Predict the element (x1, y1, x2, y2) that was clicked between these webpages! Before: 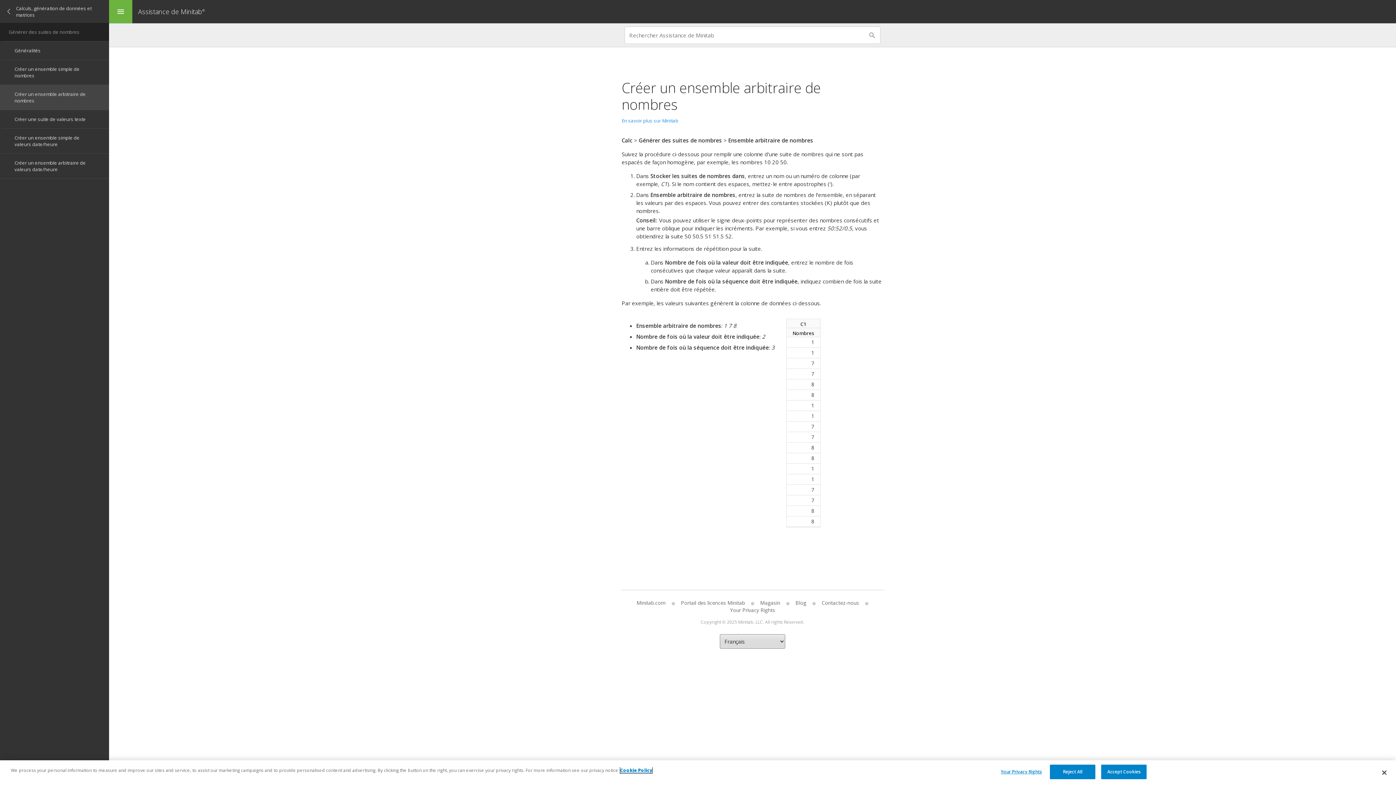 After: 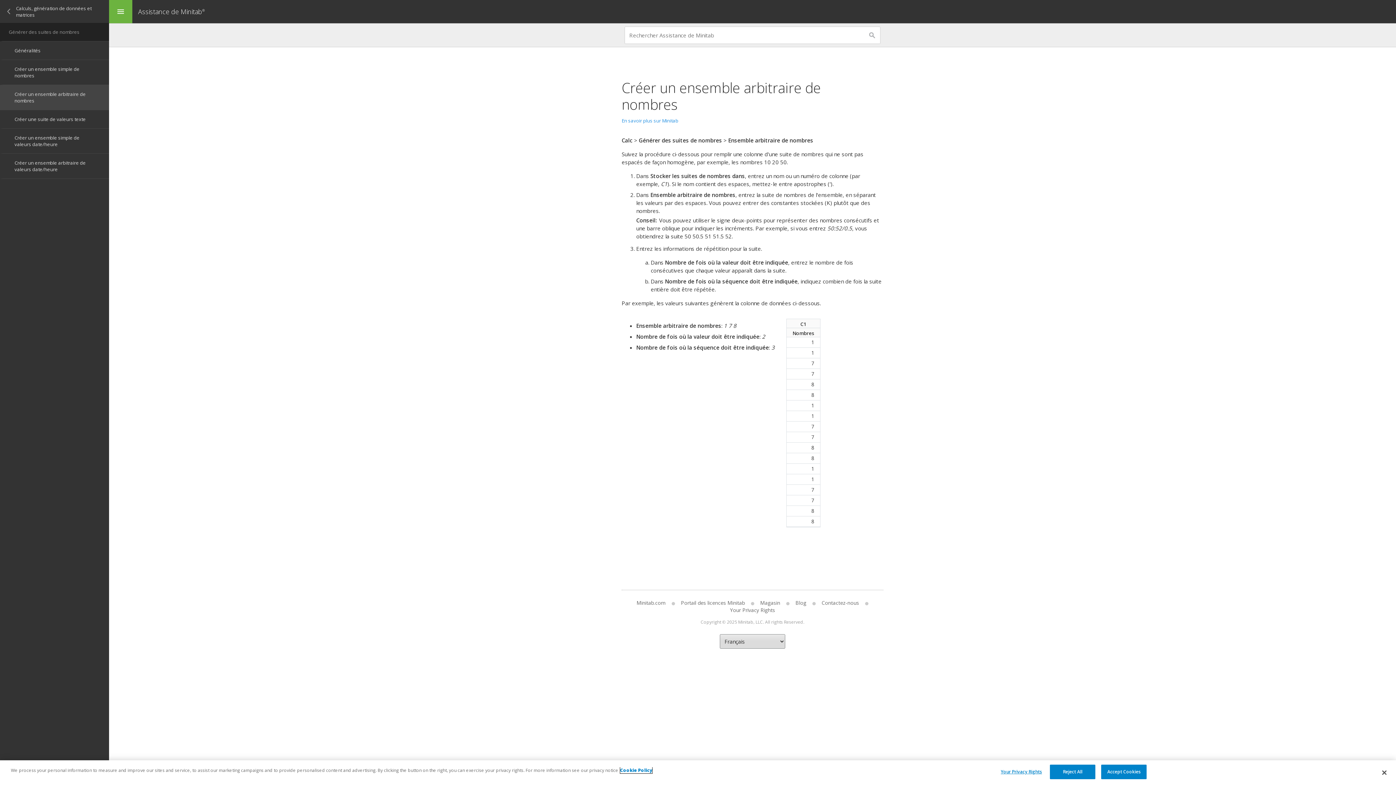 Action: label: More information about your privacy, opens in a new tab bbox: (620, 767, 652, 773)